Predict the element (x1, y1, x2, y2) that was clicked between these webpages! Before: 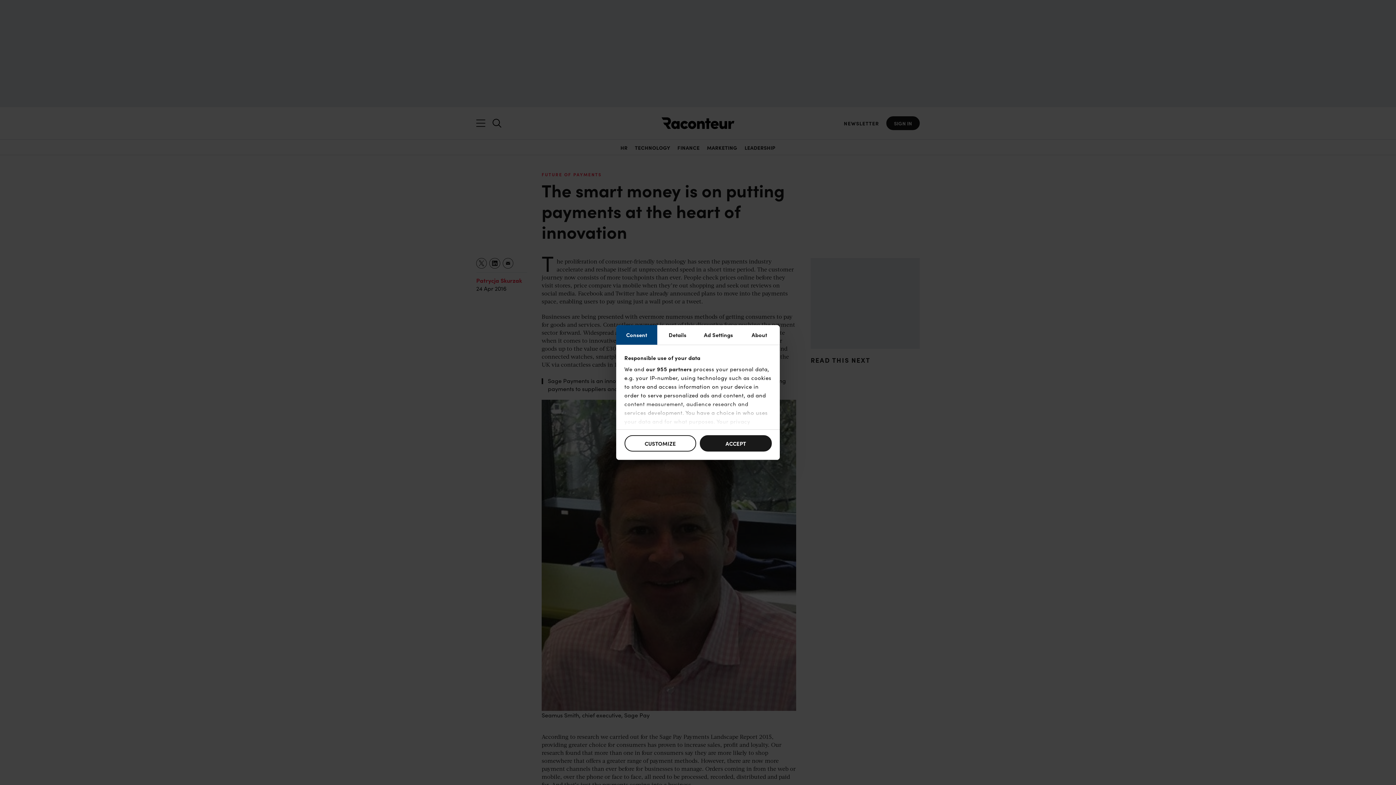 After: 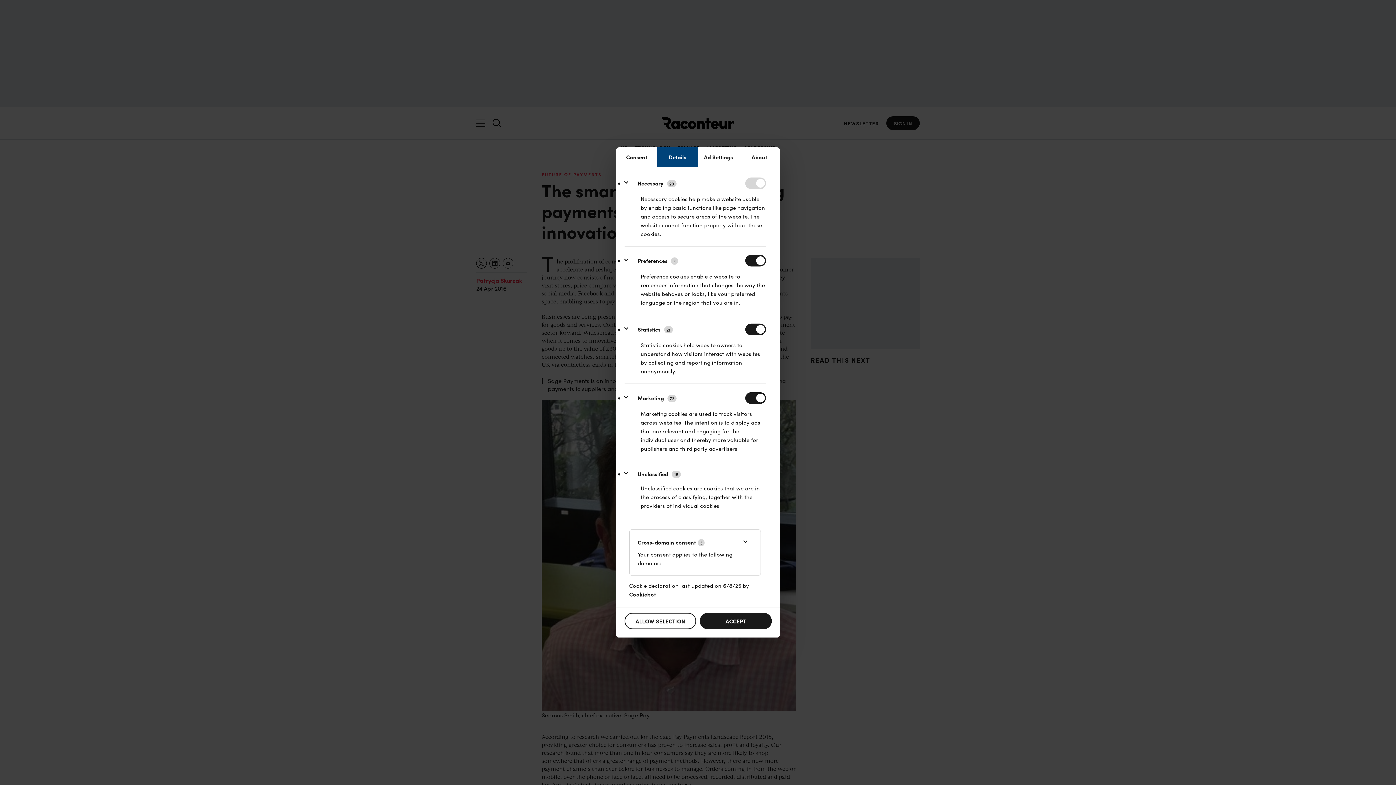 Action: bbox: (657, 325, 698, 344) label: Details